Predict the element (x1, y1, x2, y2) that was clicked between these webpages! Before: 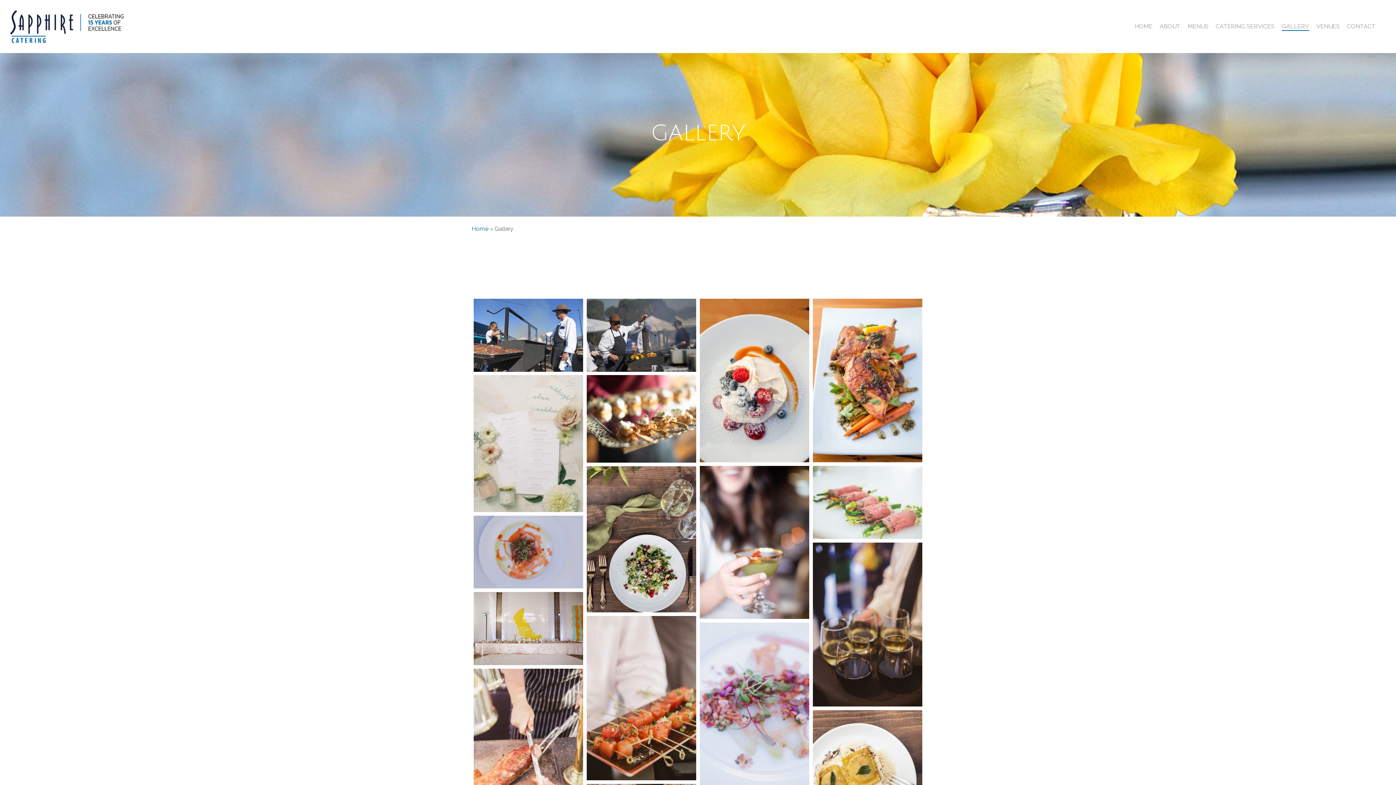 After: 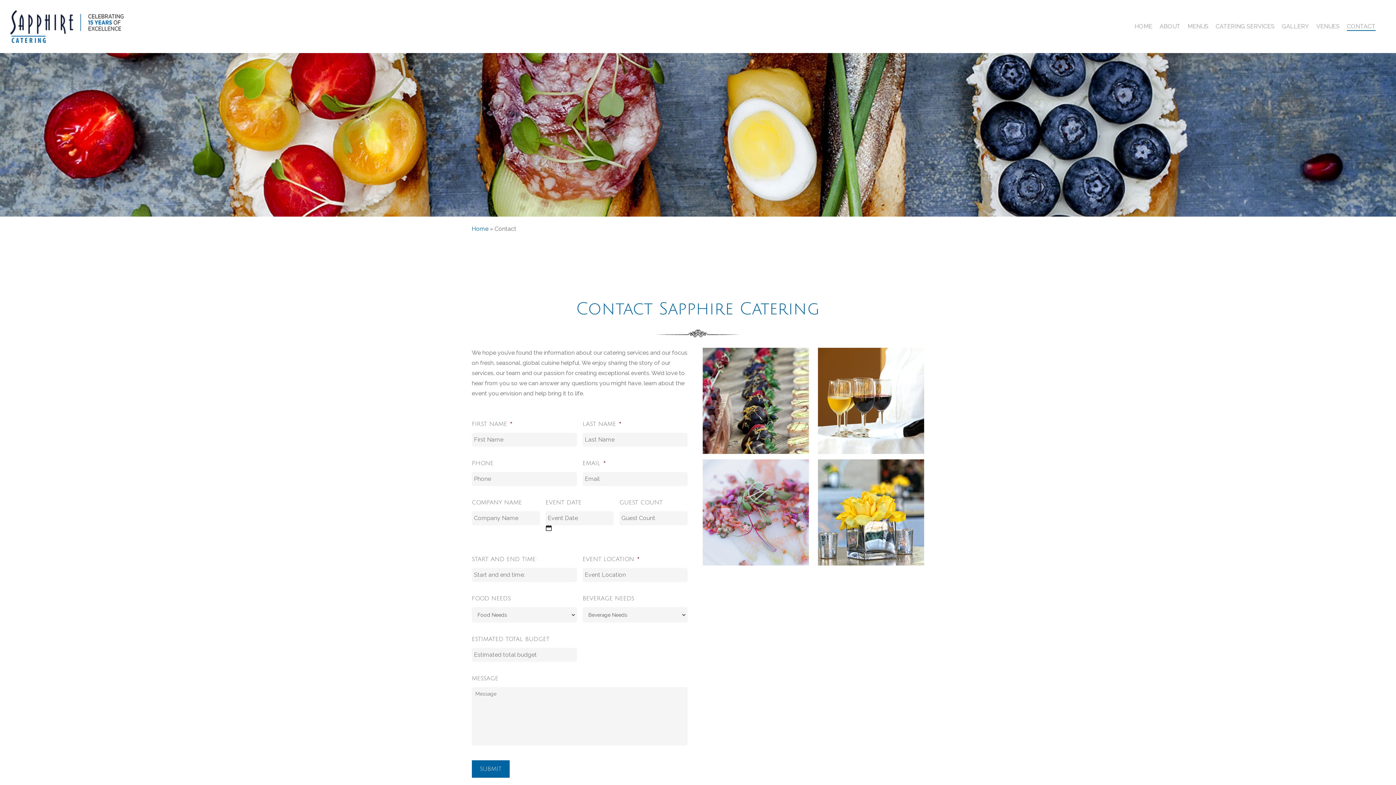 Action: label: CONTACT bbox: (1347, 22, 1376, 30)